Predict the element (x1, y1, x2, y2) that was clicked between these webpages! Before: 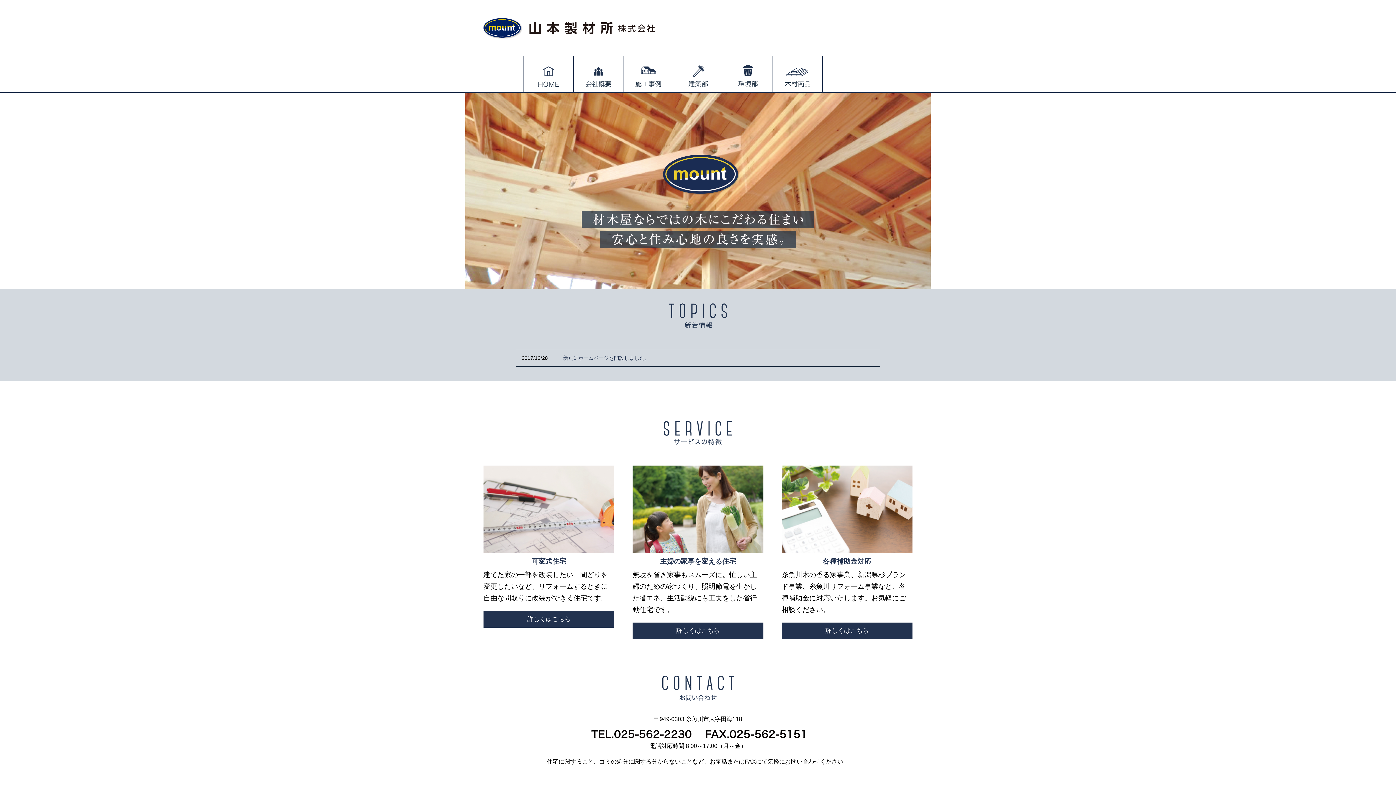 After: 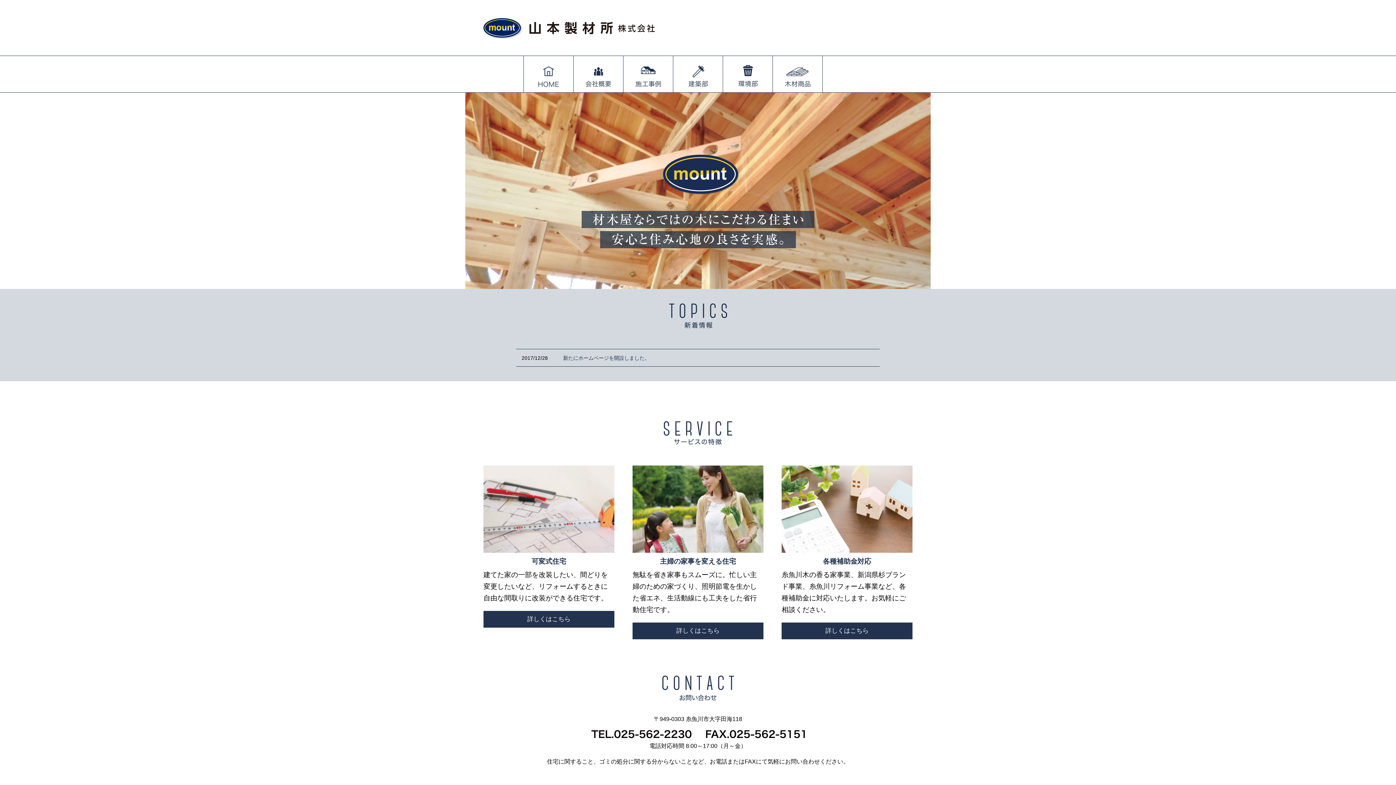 Action: bbox: (524, 55, 573, 92)